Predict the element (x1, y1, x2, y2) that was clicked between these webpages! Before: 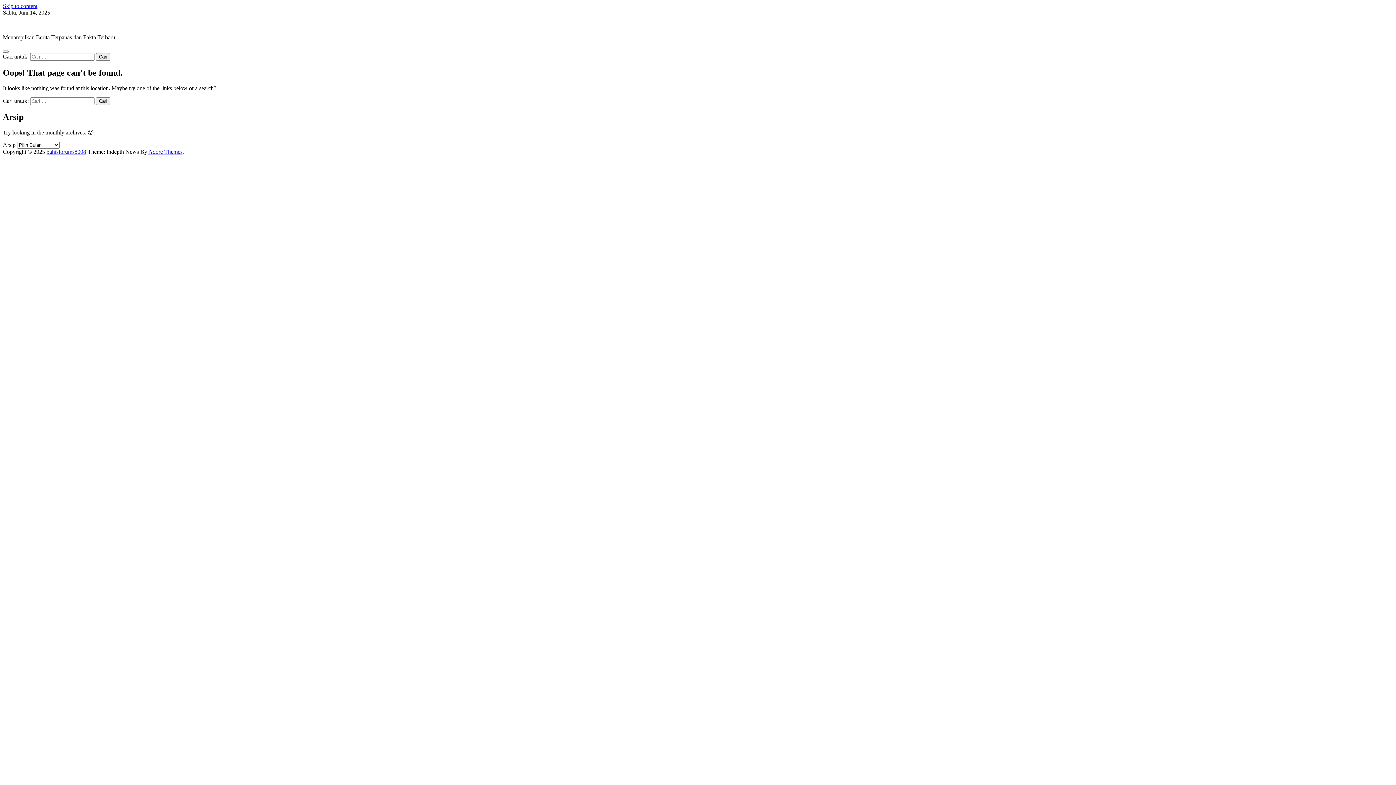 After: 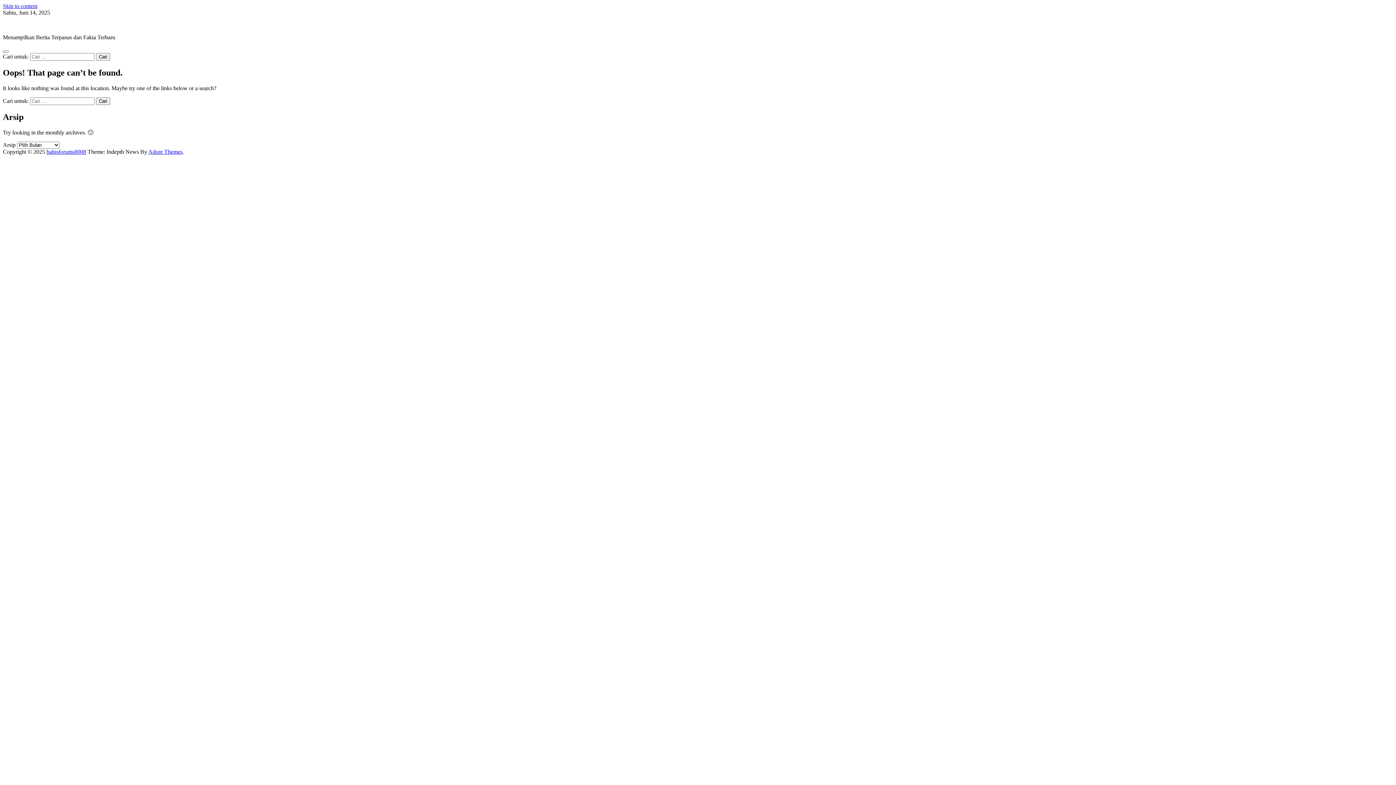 Action: label: Skip to content bbox: (2, 2, 37, 9)